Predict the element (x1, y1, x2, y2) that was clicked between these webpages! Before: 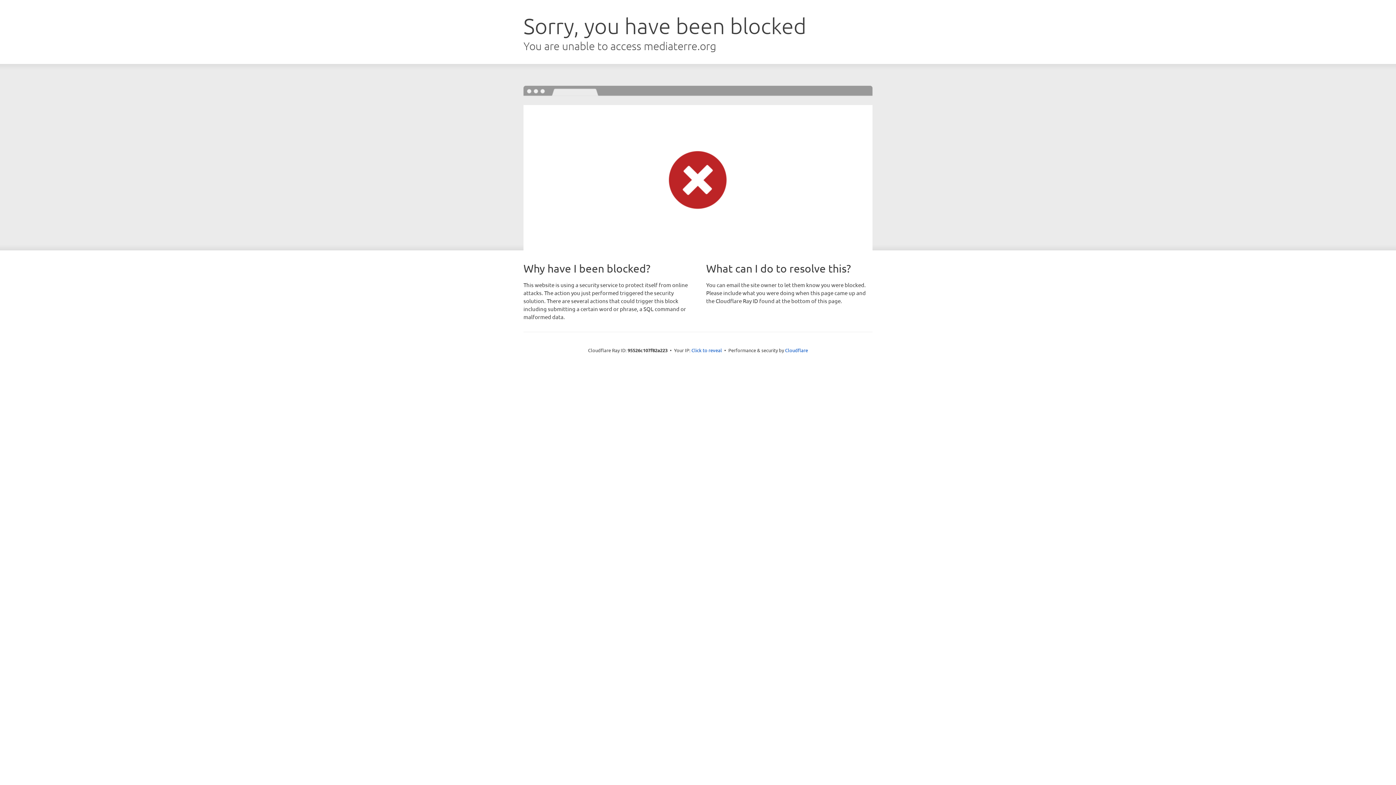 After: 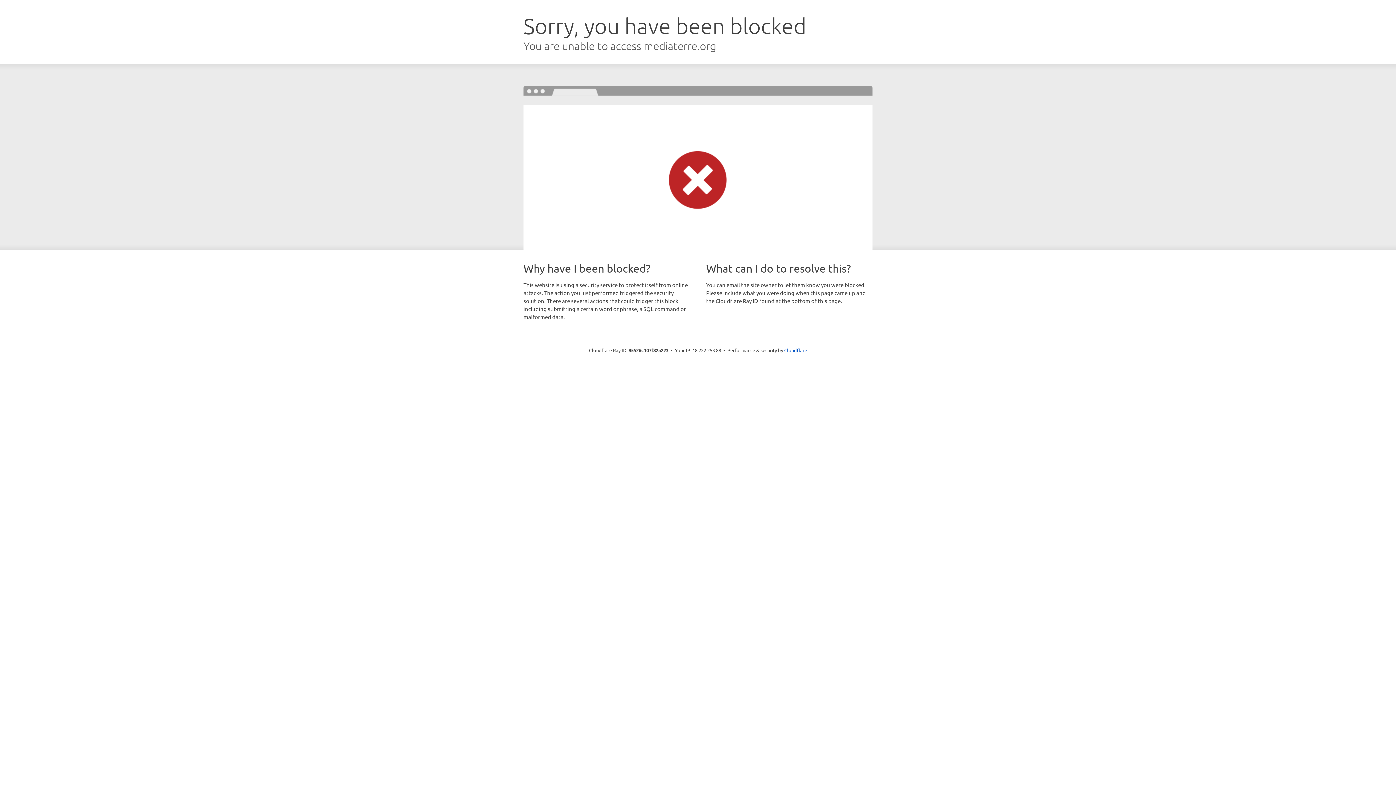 Action: label: Click to reveal bbox: (691, 346, 722, 353)